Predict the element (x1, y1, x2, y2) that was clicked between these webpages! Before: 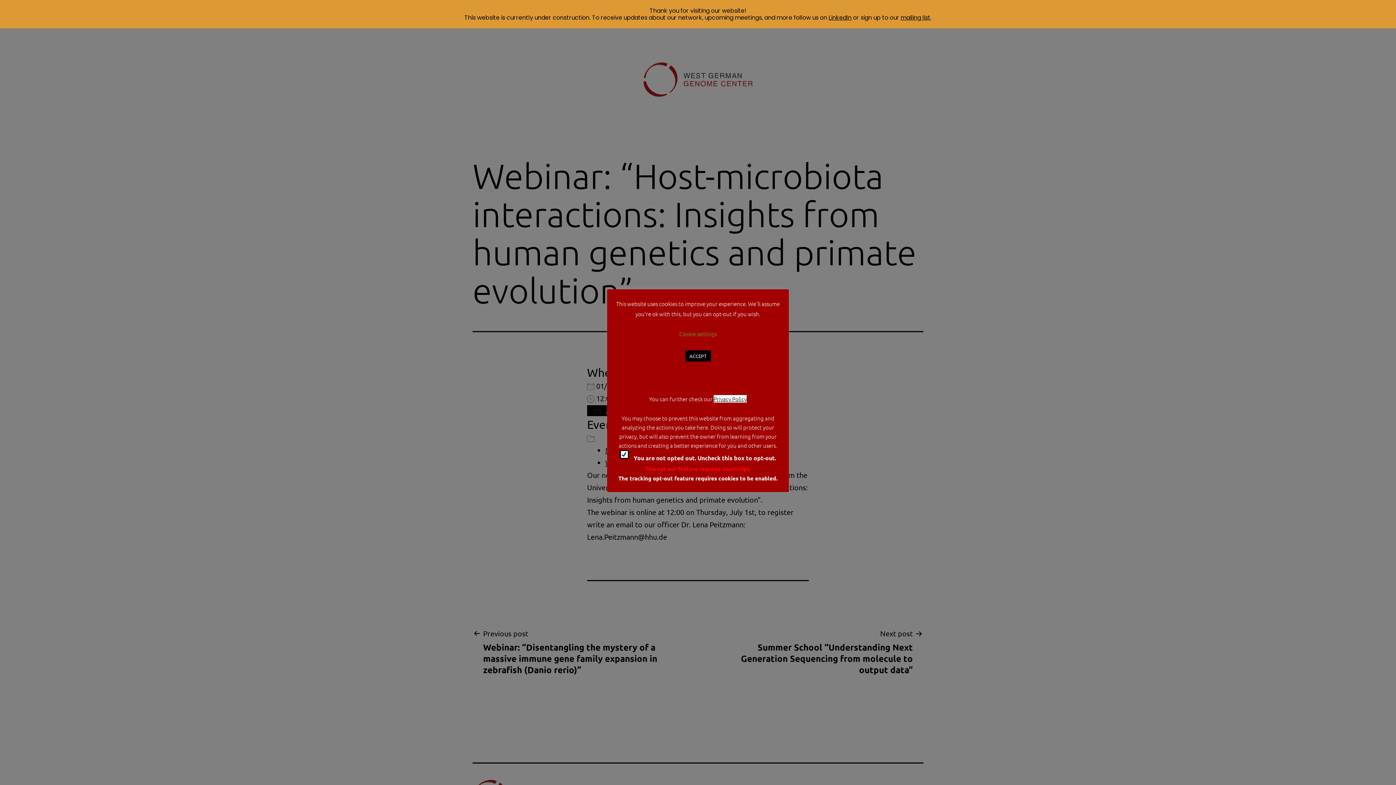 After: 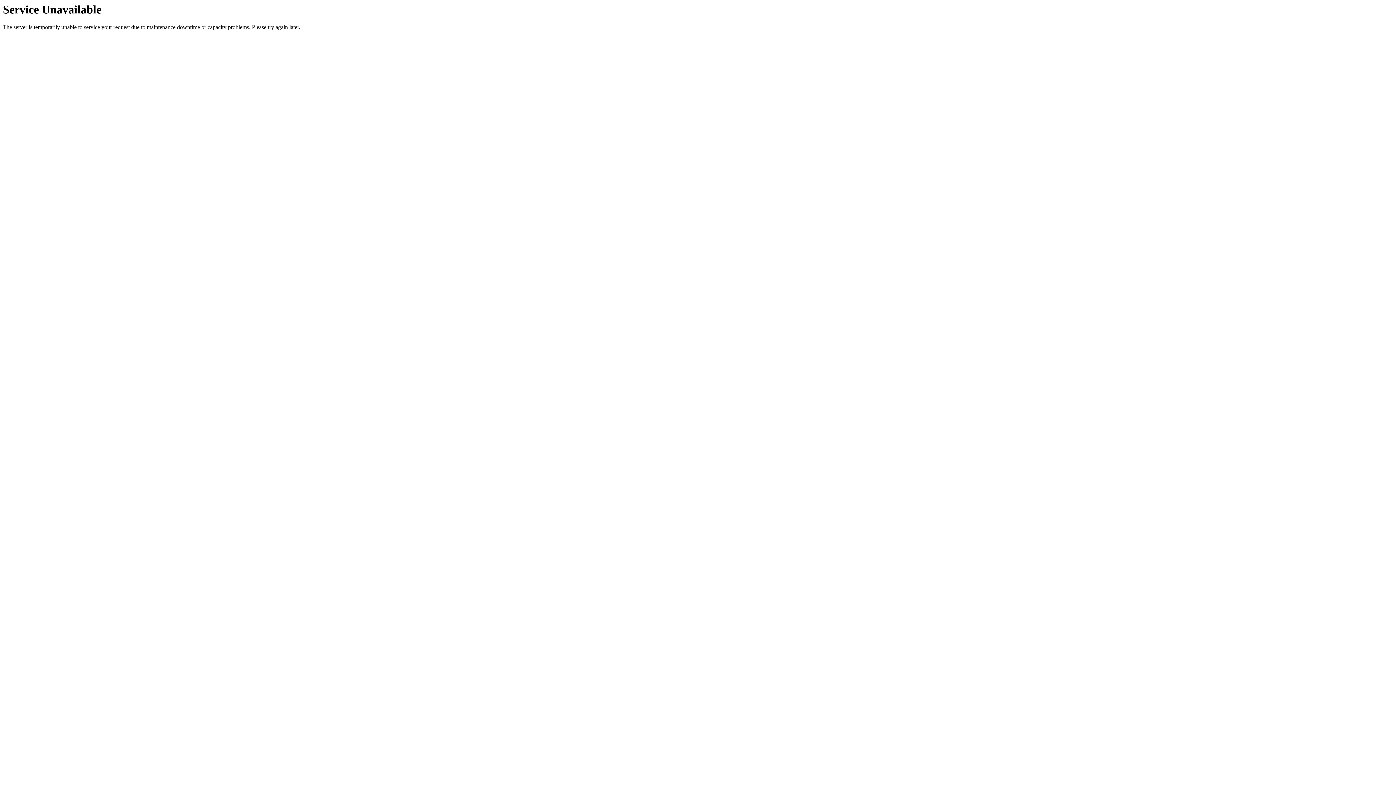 Action: bbox: (713, 395, 746, 403) label: Privacy Policy